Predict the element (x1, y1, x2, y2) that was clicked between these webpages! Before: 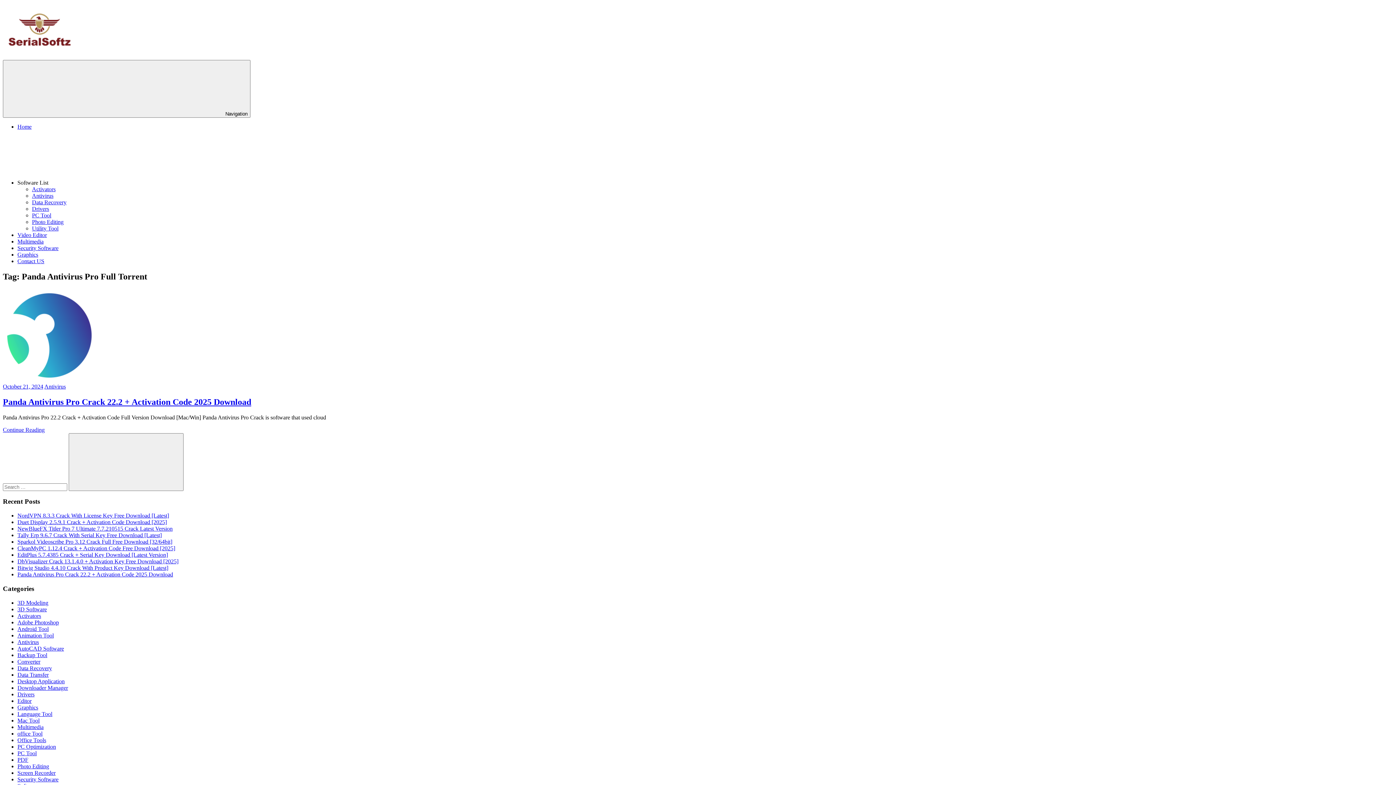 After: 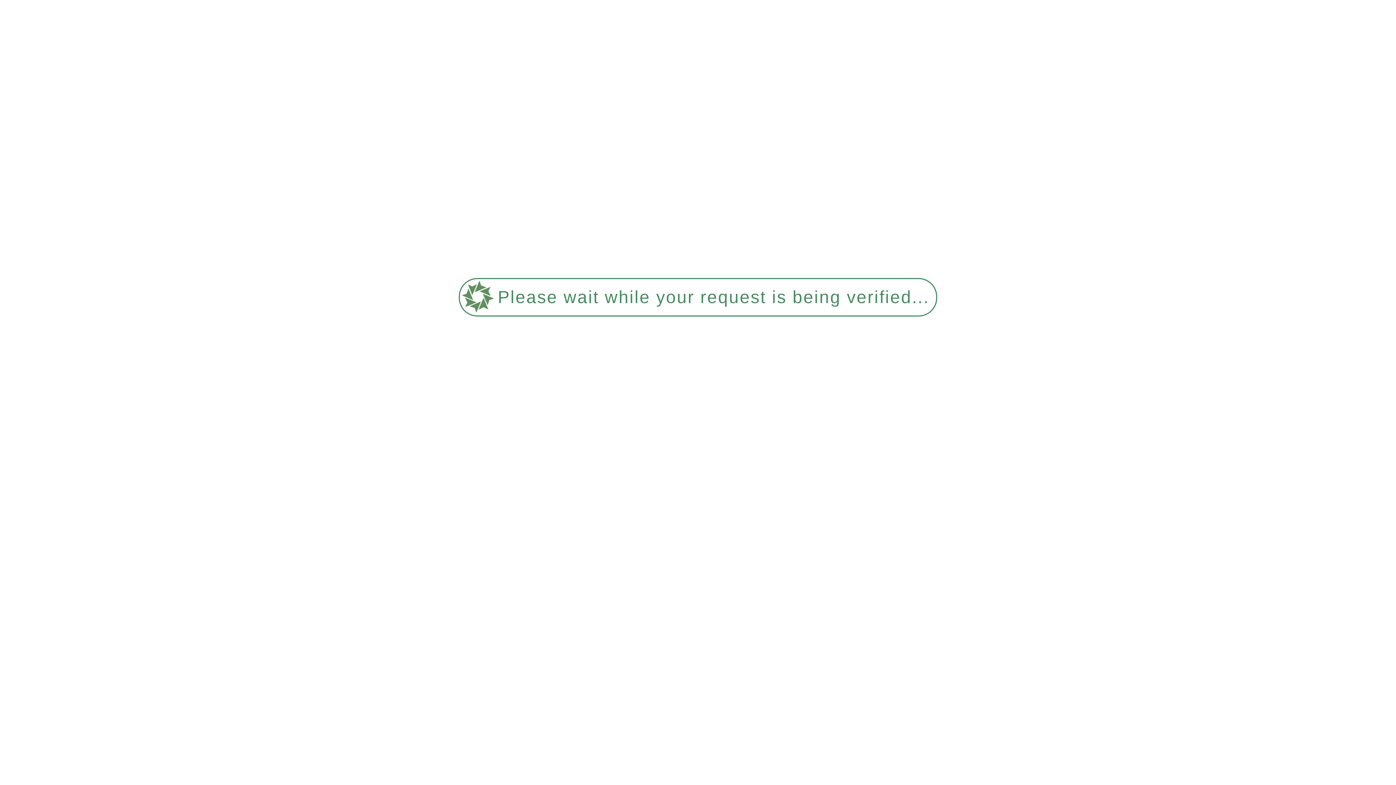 Action: bbox: (2, 426, 44, 432) label: Continue Reading